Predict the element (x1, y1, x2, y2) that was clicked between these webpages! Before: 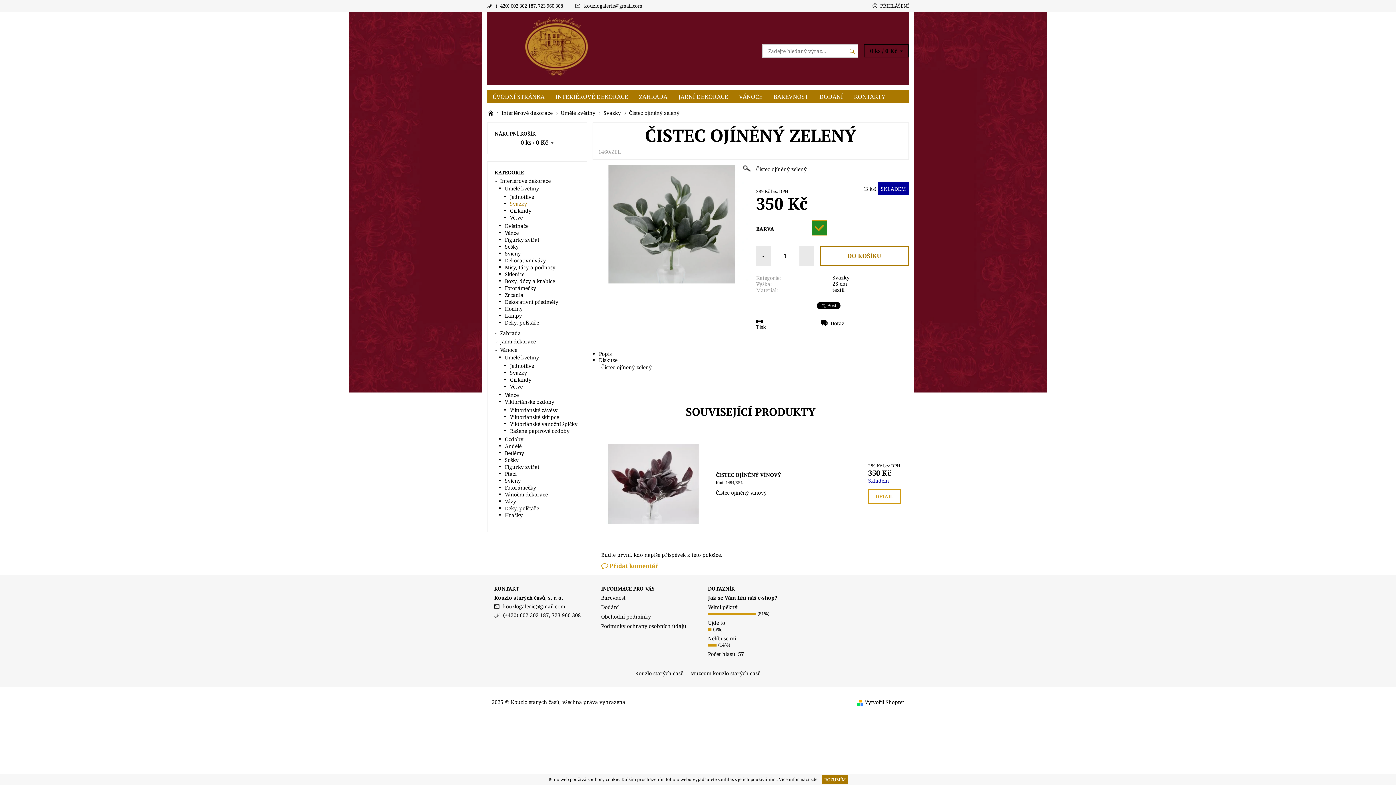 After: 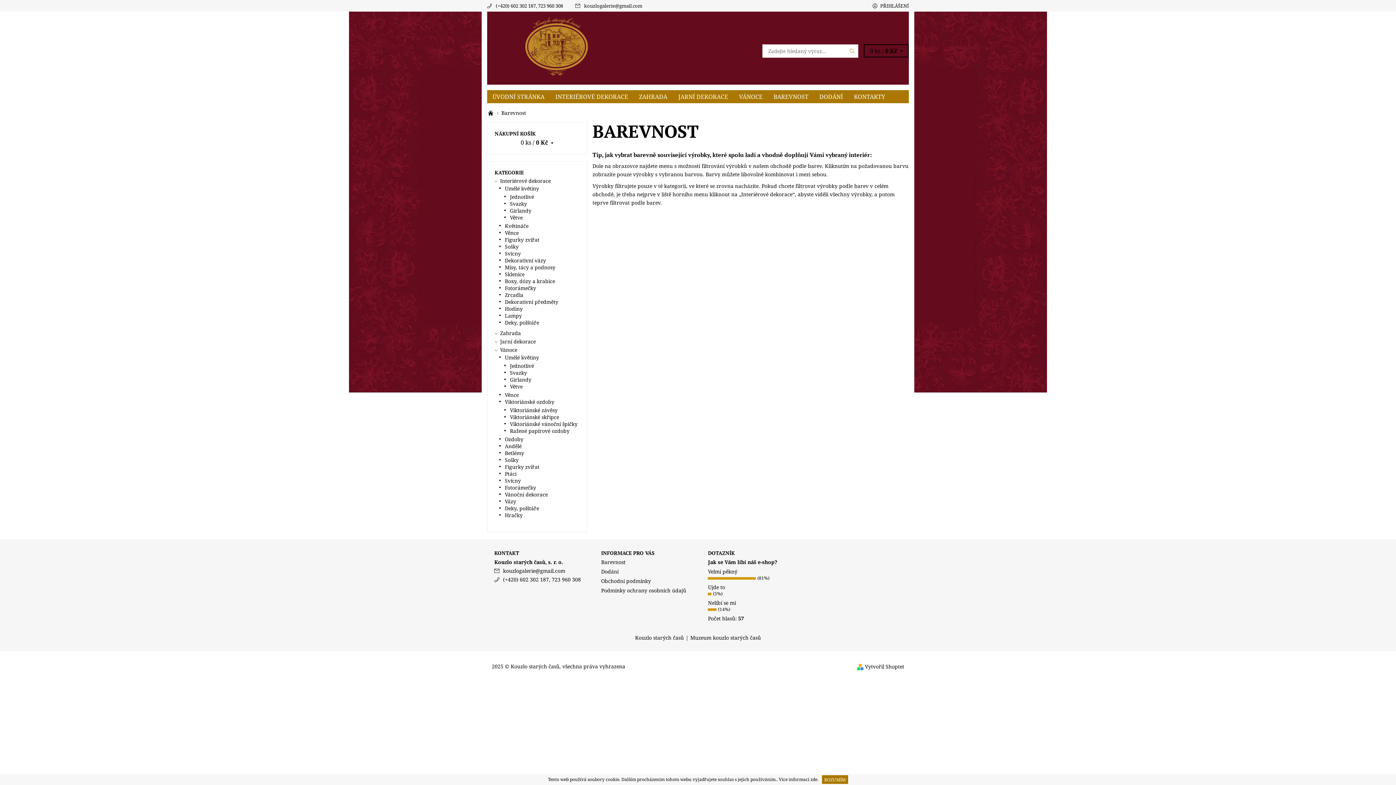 Action: bbox: (768, 90, 814, 103) label: BAREVNOST